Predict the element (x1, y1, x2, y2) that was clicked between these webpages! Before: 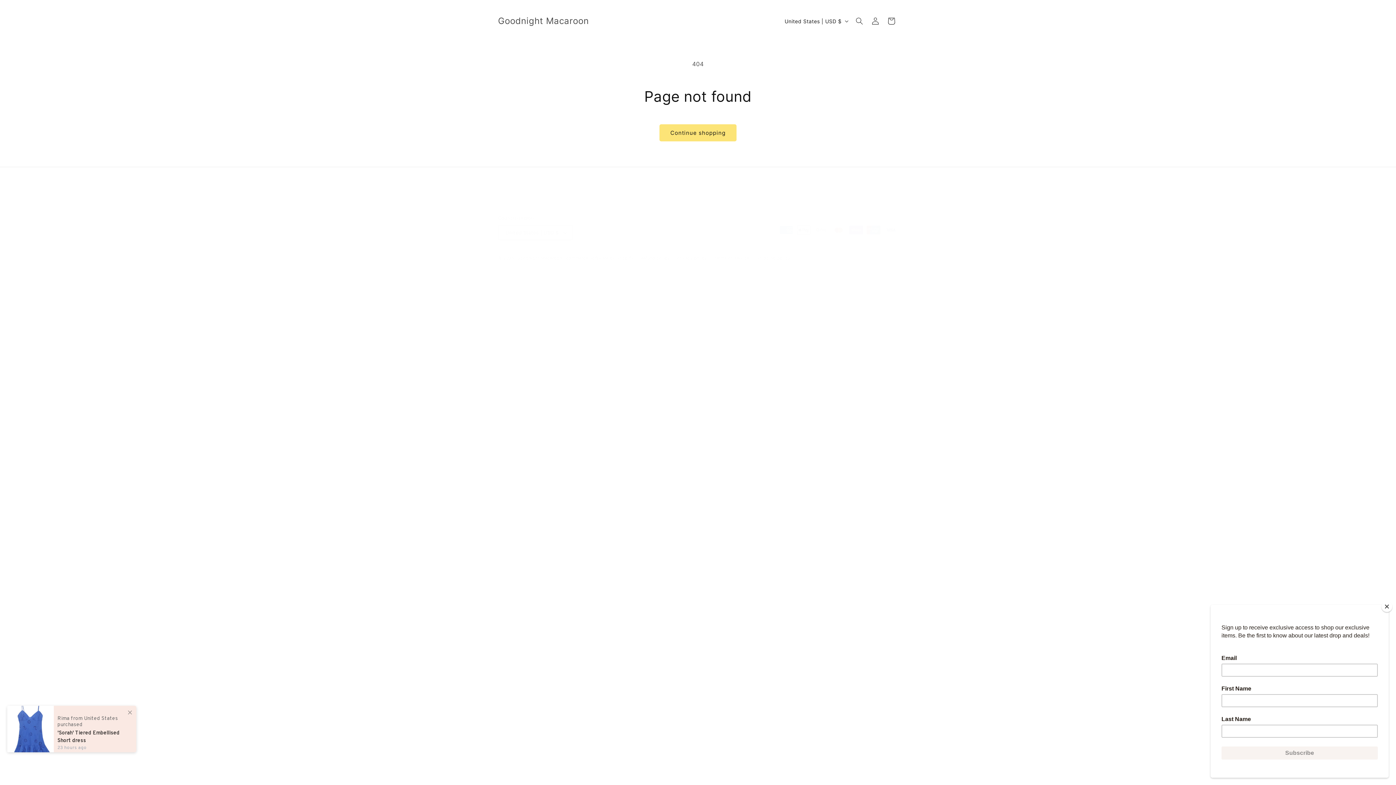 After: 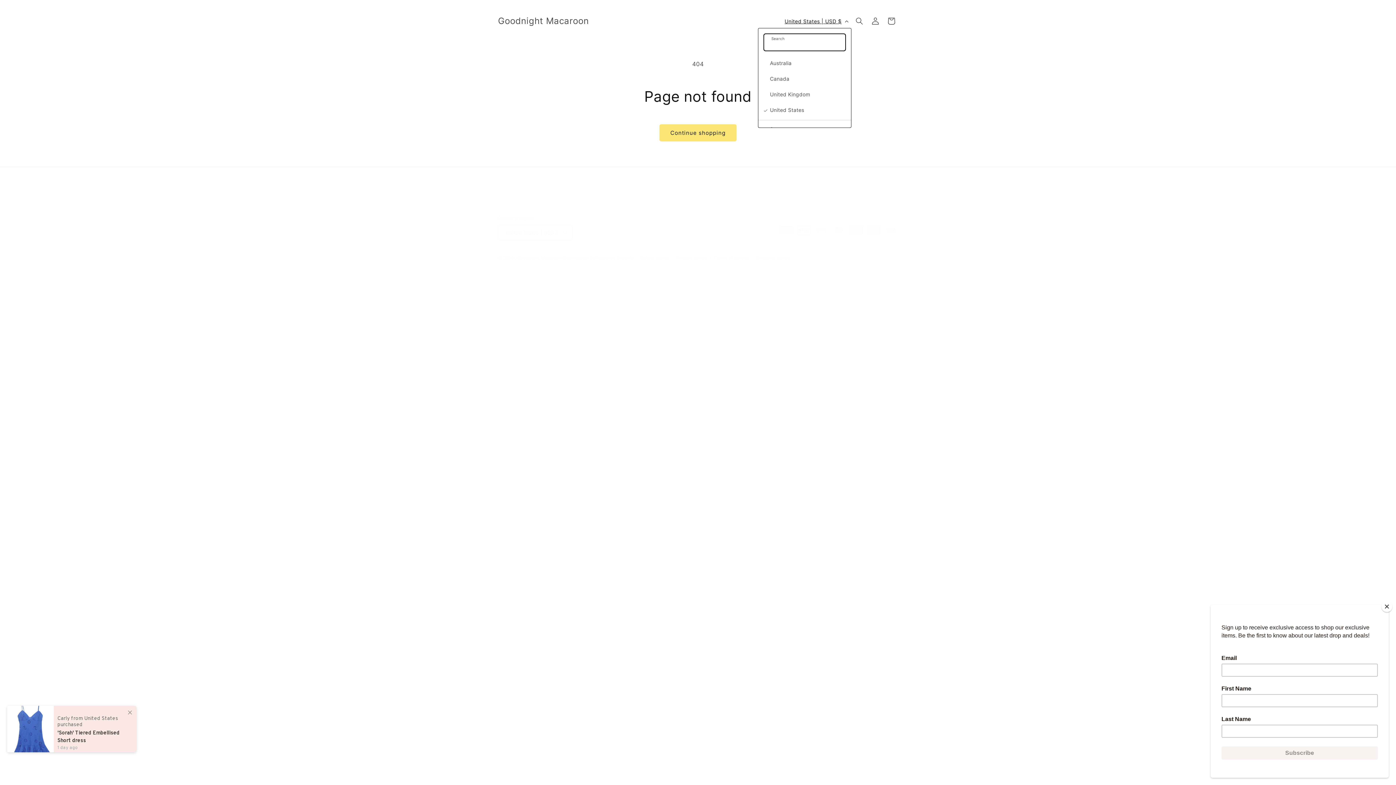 Action: label: United States | USD $ bbox: (780, 14, 851, 28)